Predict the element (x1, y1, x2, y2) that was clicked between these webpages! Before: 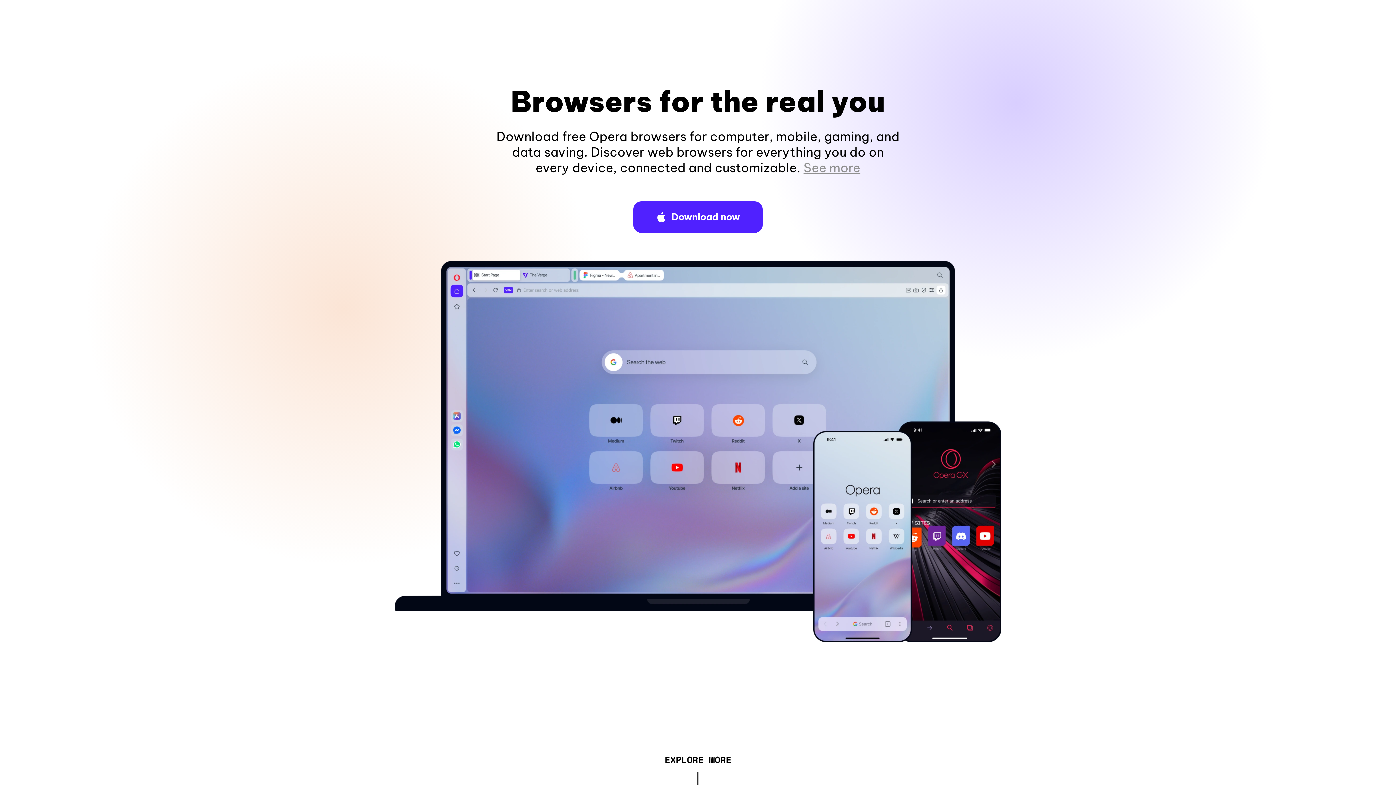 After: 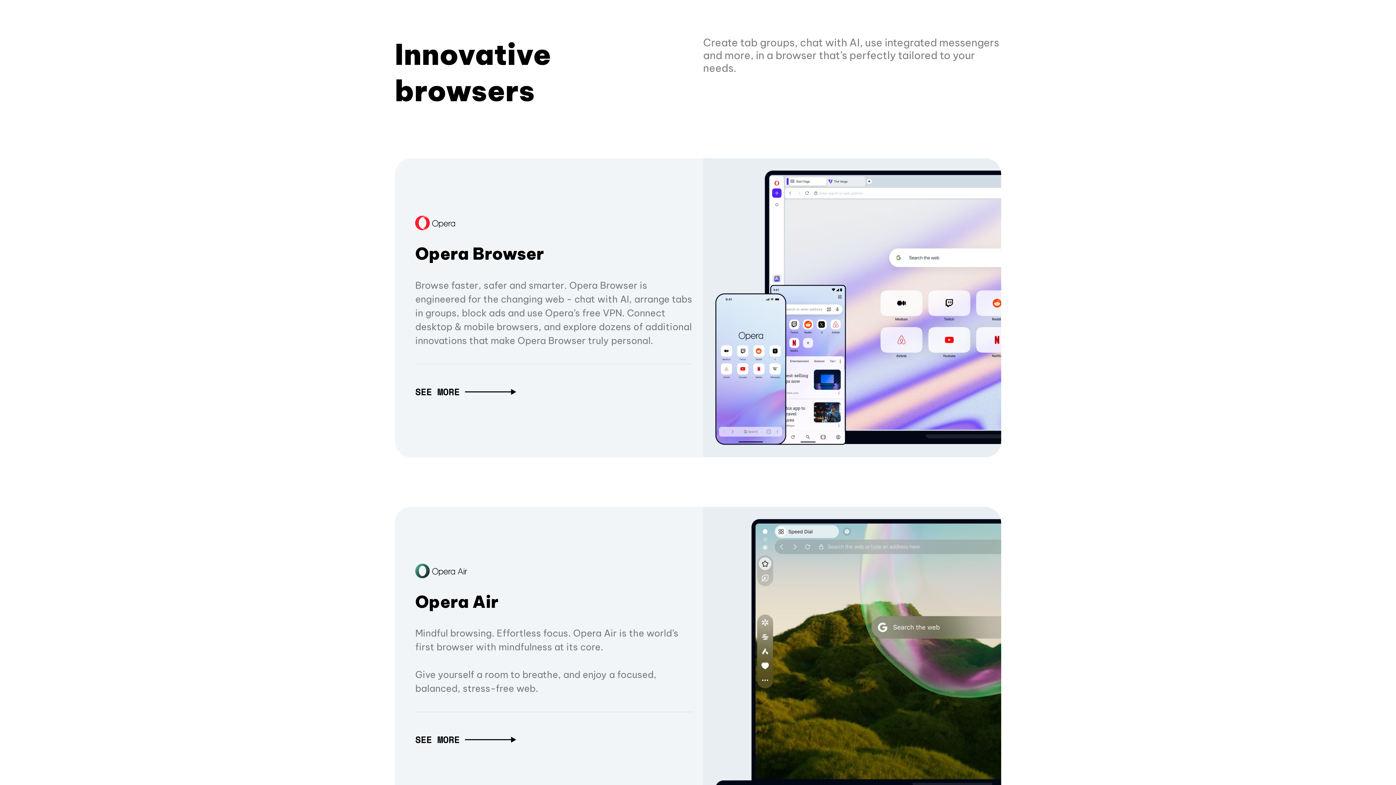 Action: label: EXPLORE MORE bbox: (664, 757, 731, 765)